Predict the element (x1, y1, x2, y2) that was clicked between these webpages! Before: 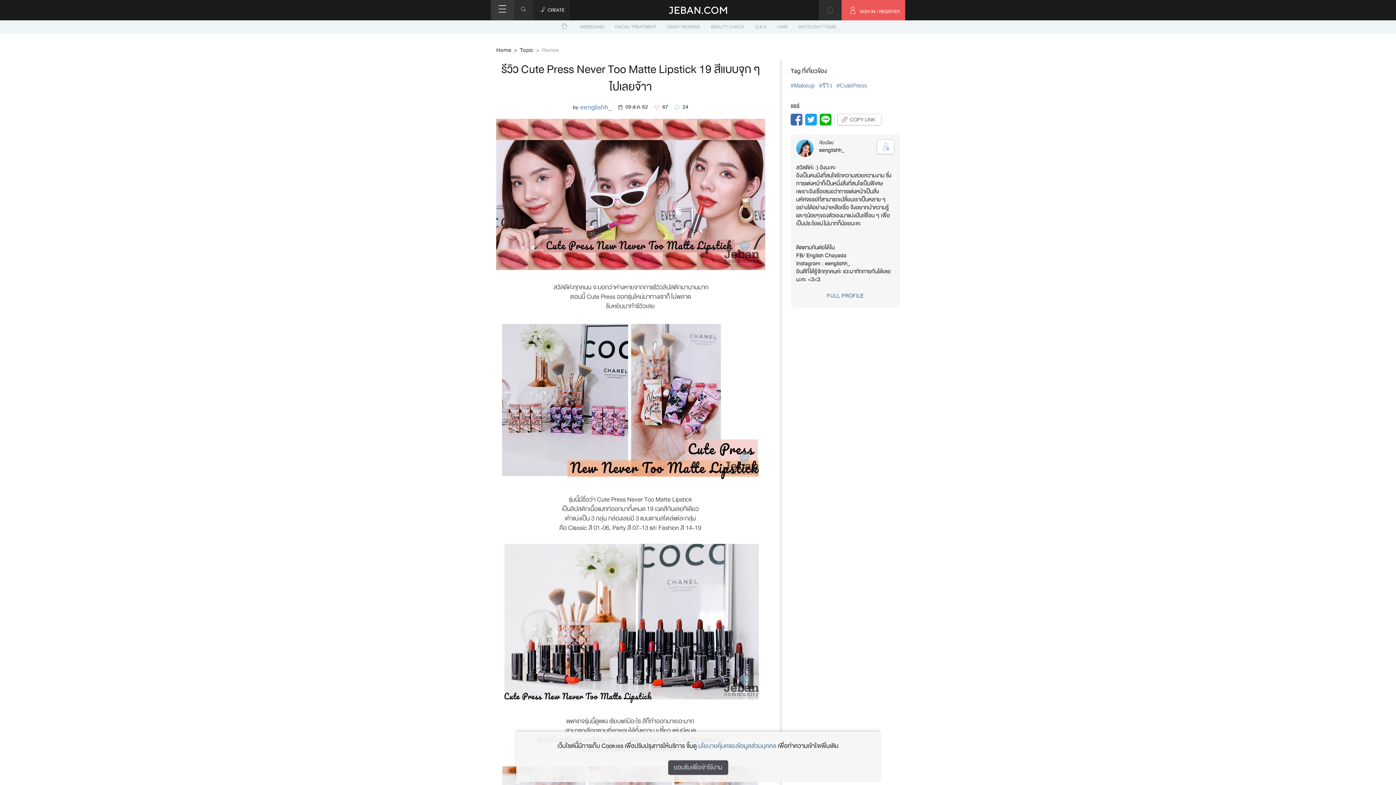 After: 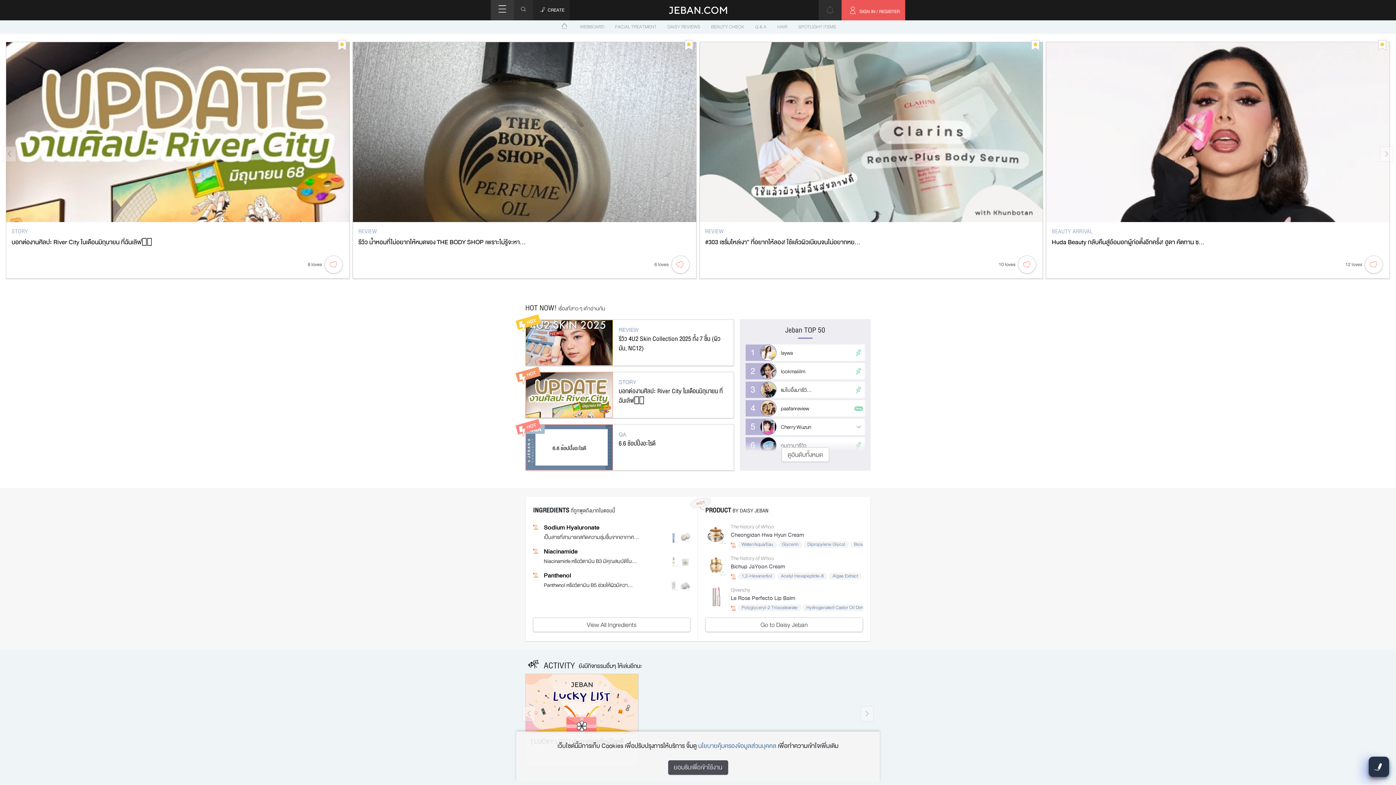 Action: bbox: (496, 45, 511, 54) label: Home